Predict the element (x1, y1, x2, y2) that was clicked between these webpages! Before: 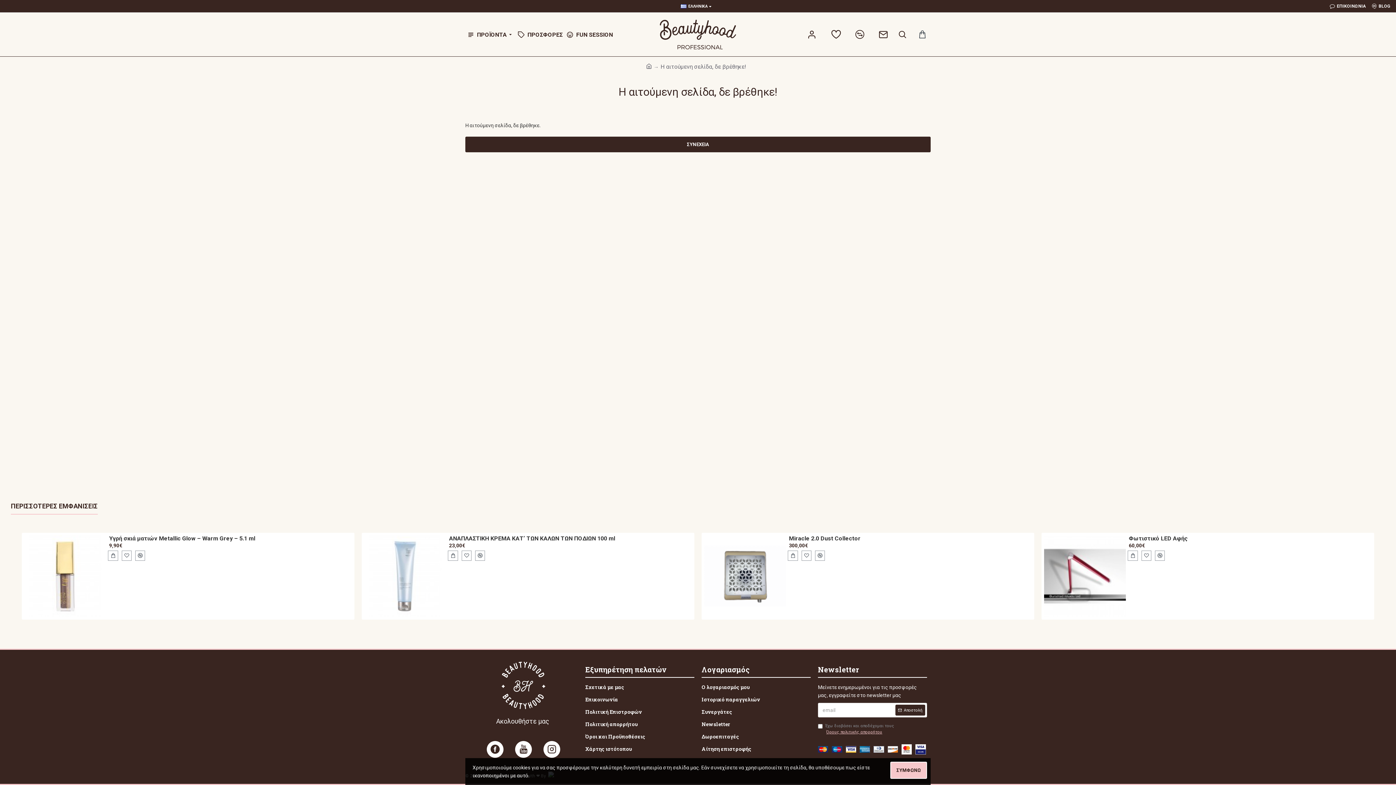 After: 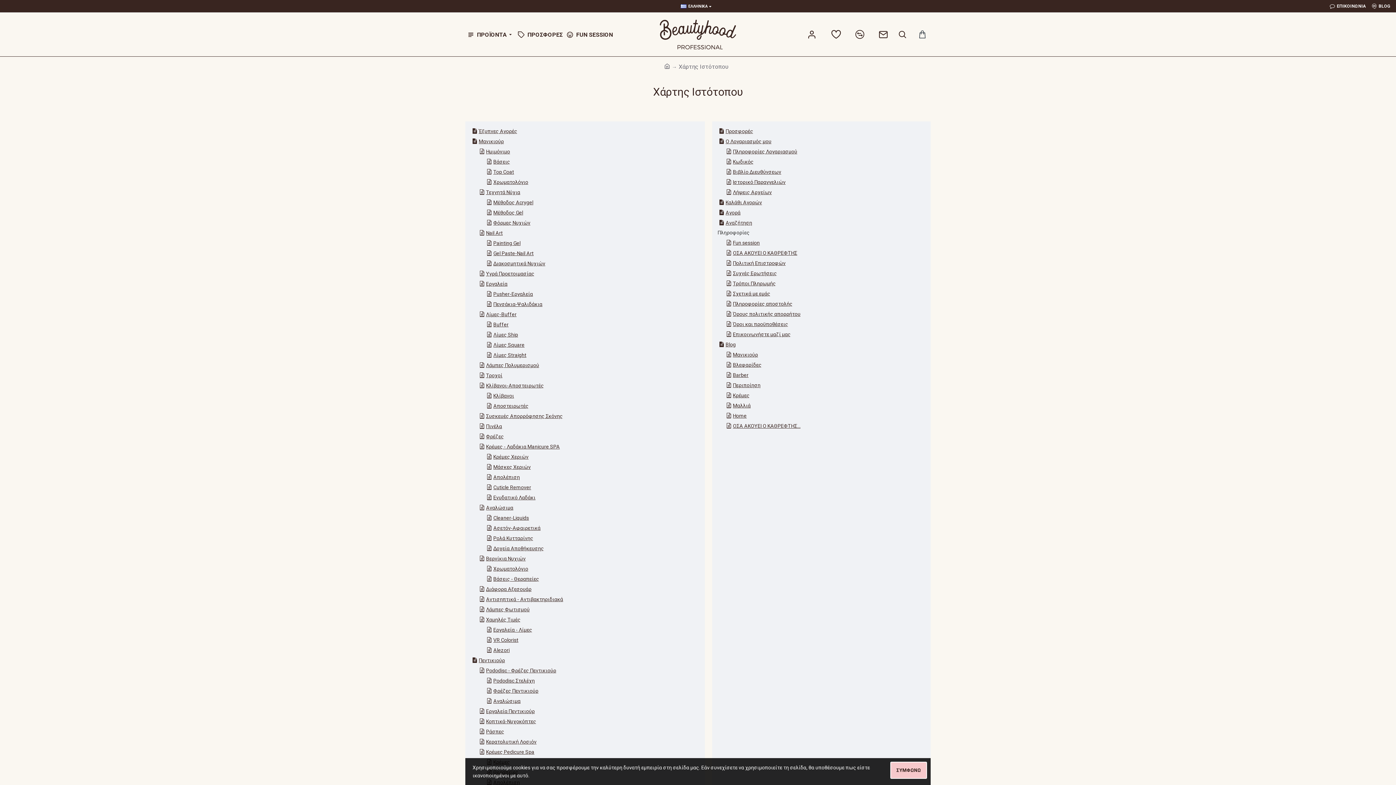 Action: bbox: (585, 745, 632, 757) label: Χάρτης ιστότοπου